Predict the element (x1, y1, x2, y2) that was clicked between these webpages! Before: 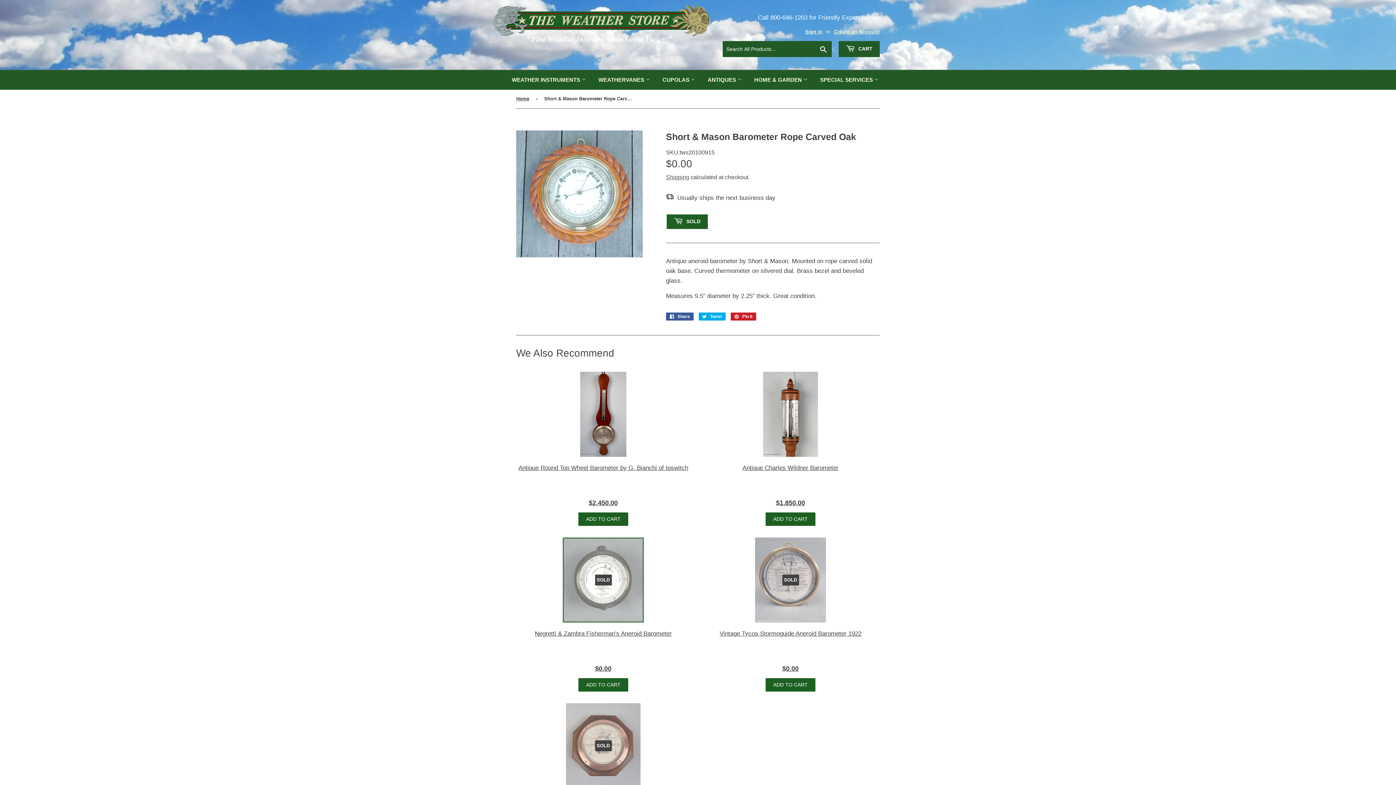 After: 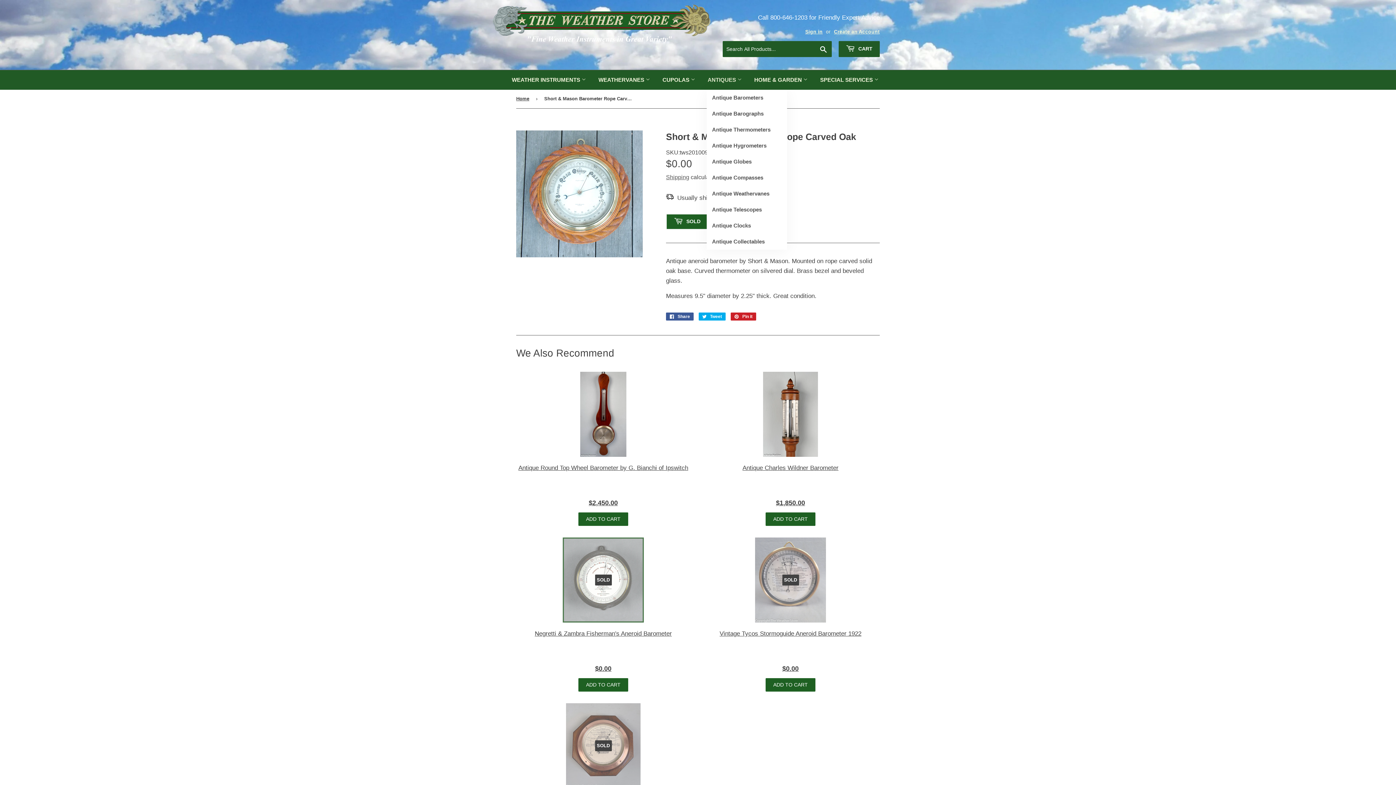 Action: bbox: (706, 70, 743, 89) label: ANTIQUES 